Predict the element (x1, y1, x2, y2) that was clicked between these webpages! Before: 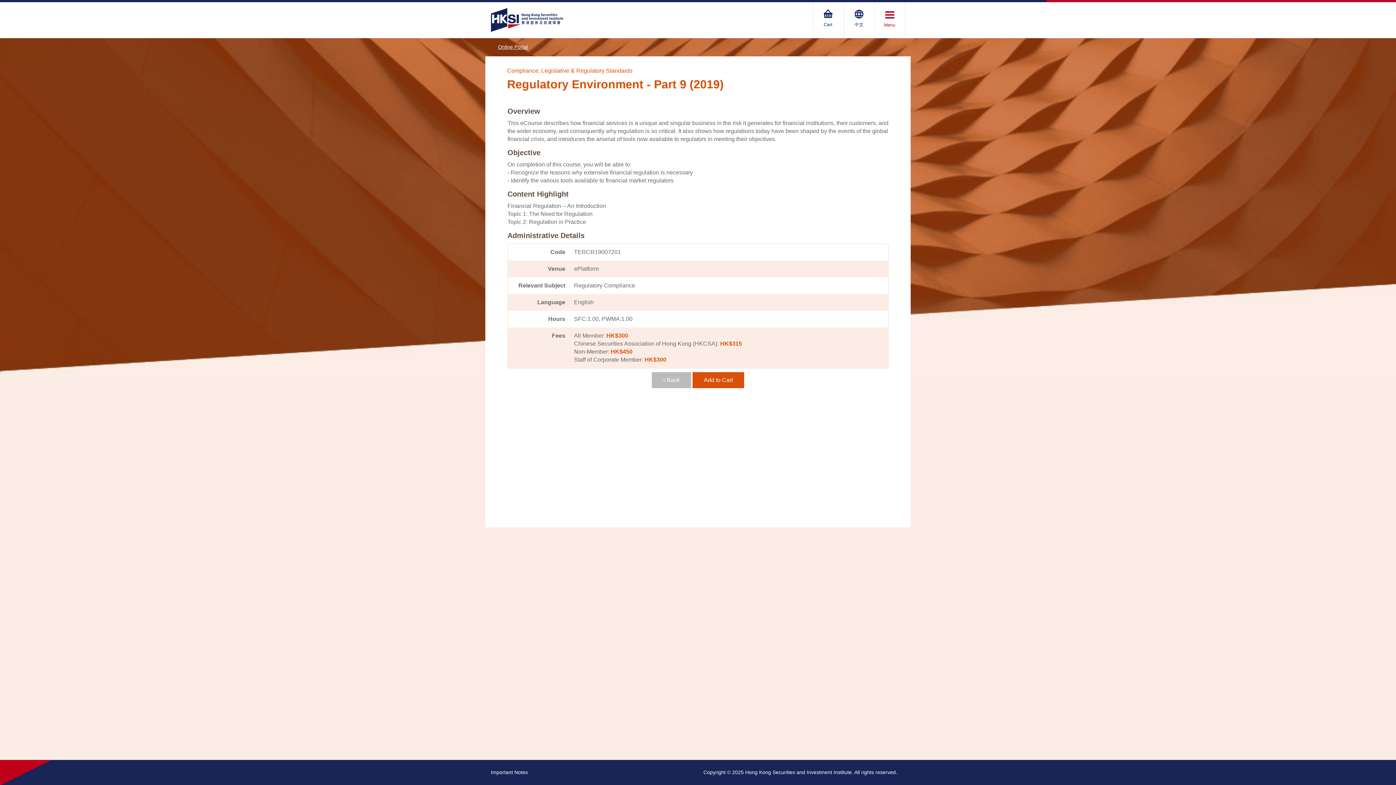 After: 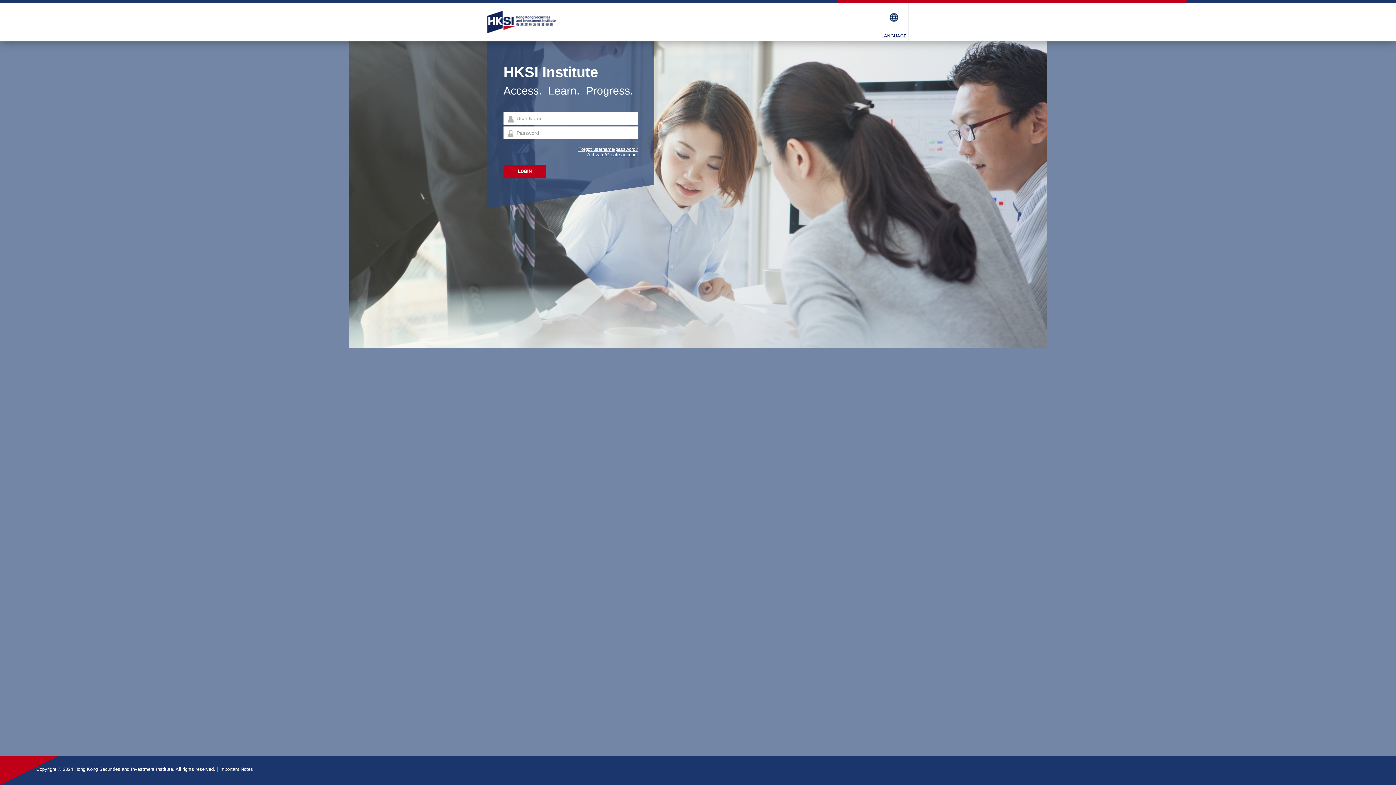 Action: bbox: (692, 372, 744, 388) label: Add to Cart